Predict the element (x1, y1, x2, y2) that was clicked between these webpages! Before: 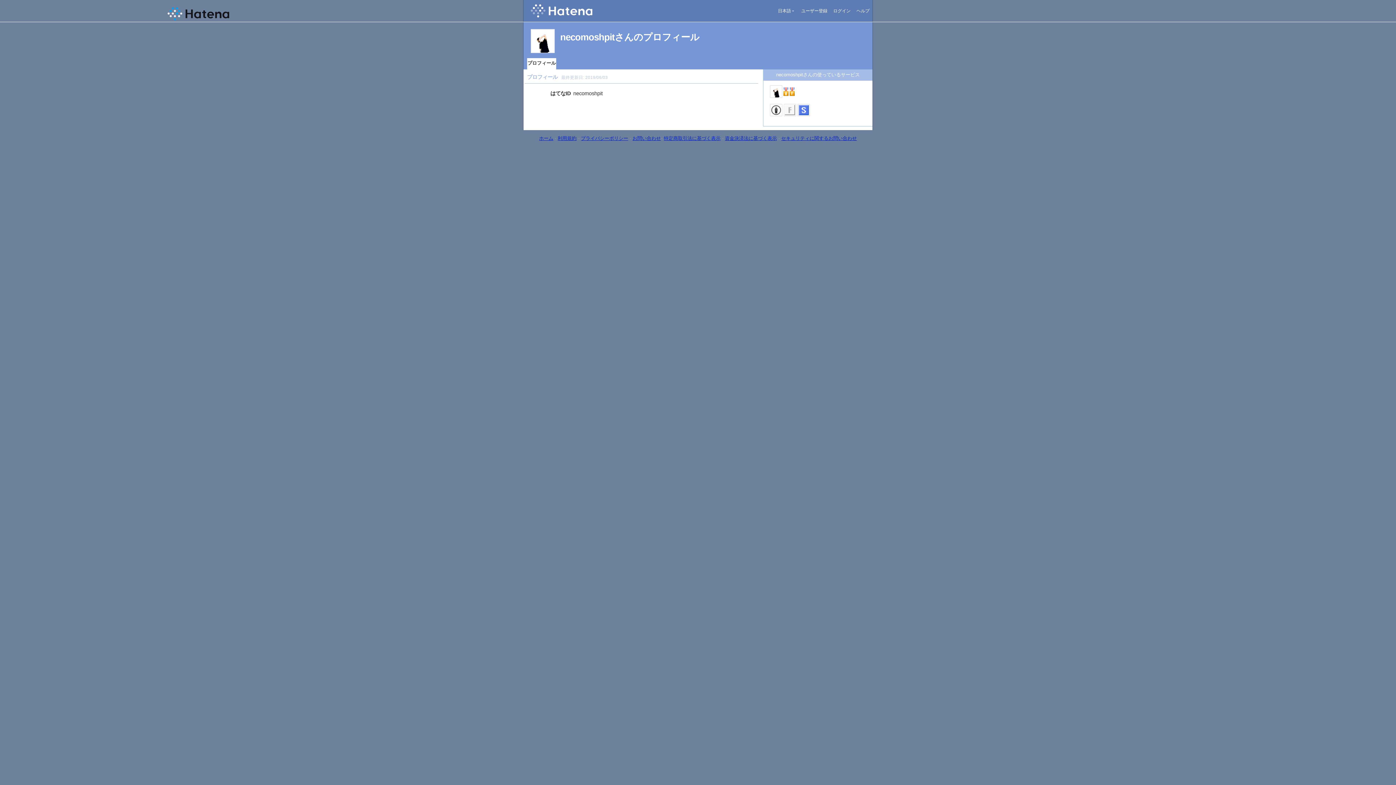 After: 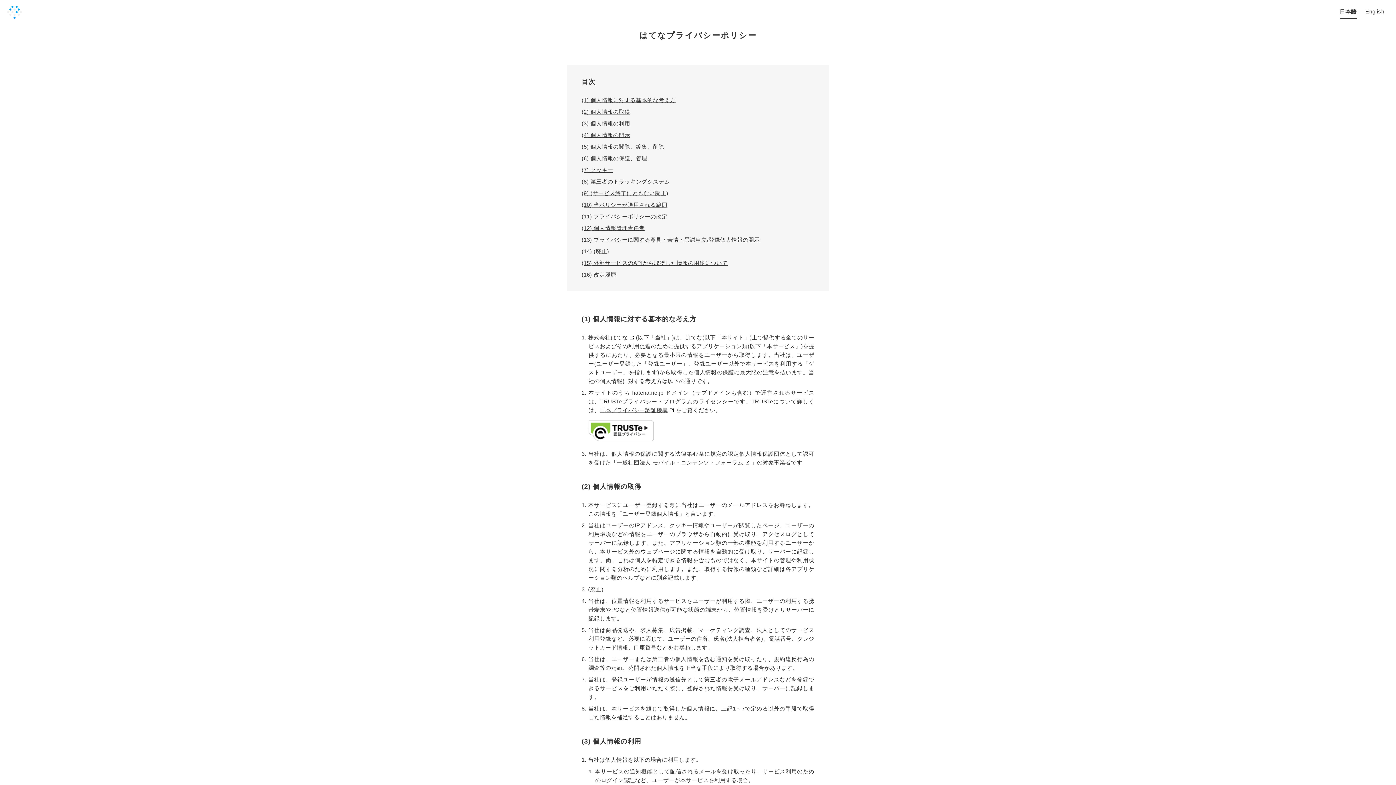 Action: bbox: (581, 135, 628, 141) label: プライバシーポリシー